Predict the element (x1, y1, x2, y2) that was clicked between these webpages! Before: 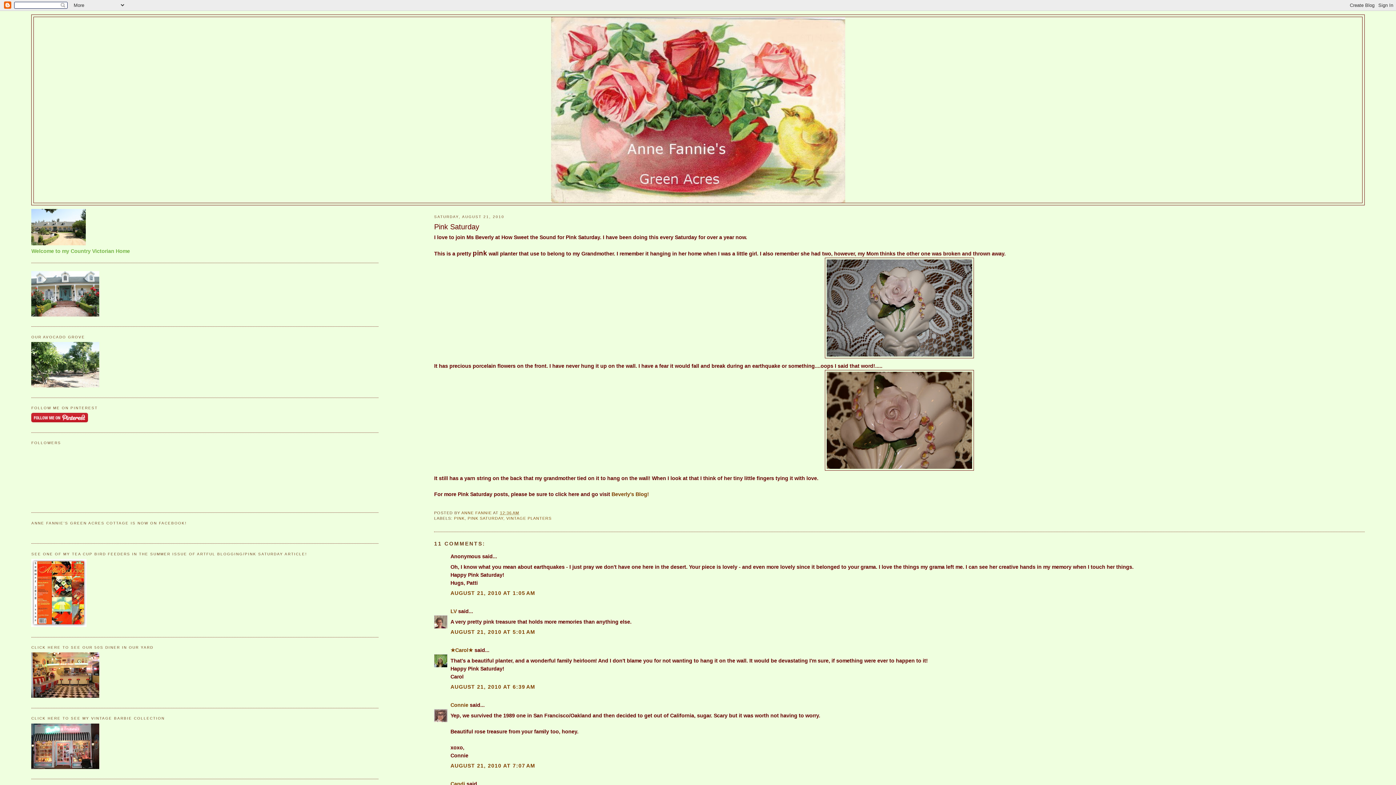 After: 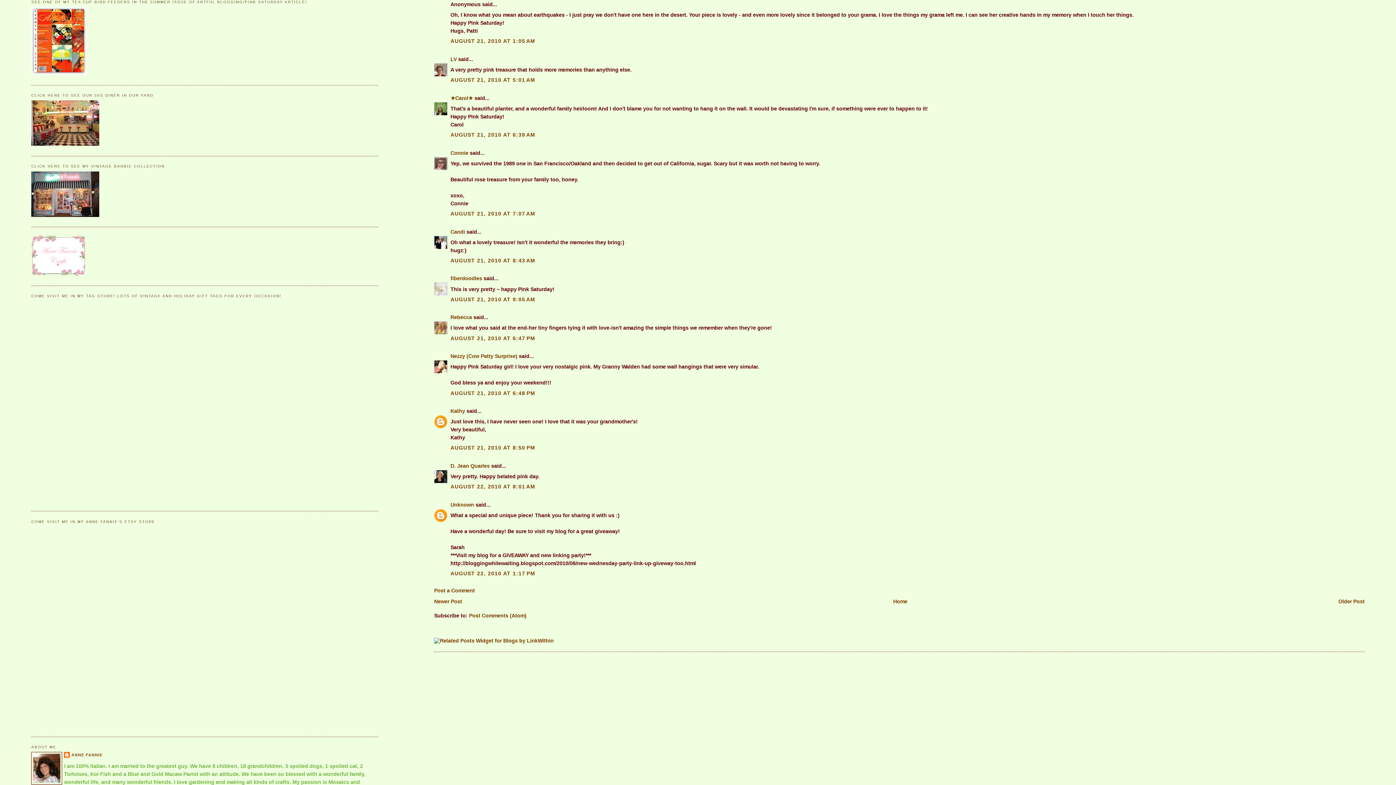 Action: bbox: (450, 590, 535, 596) label: AUGUST 21, 2010 AT 1:05 AM